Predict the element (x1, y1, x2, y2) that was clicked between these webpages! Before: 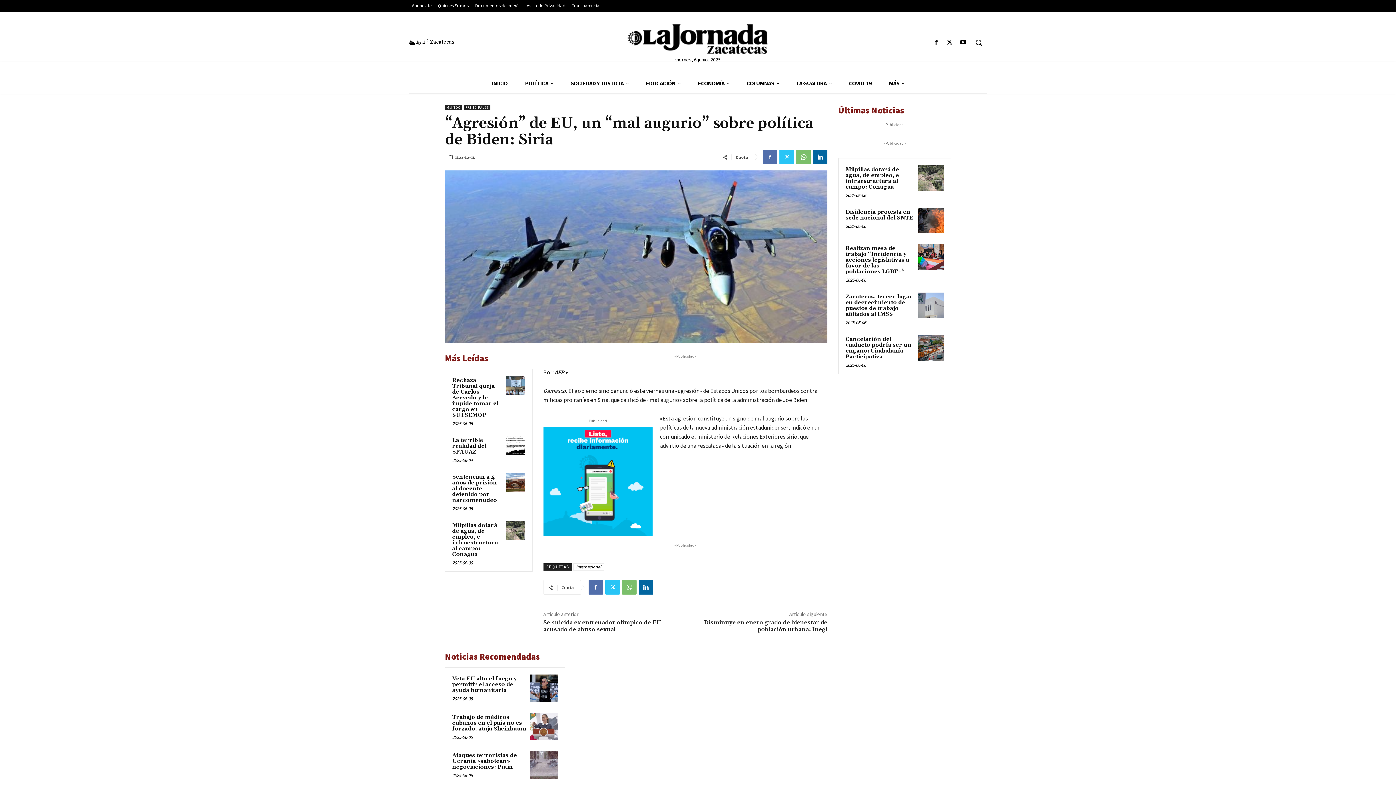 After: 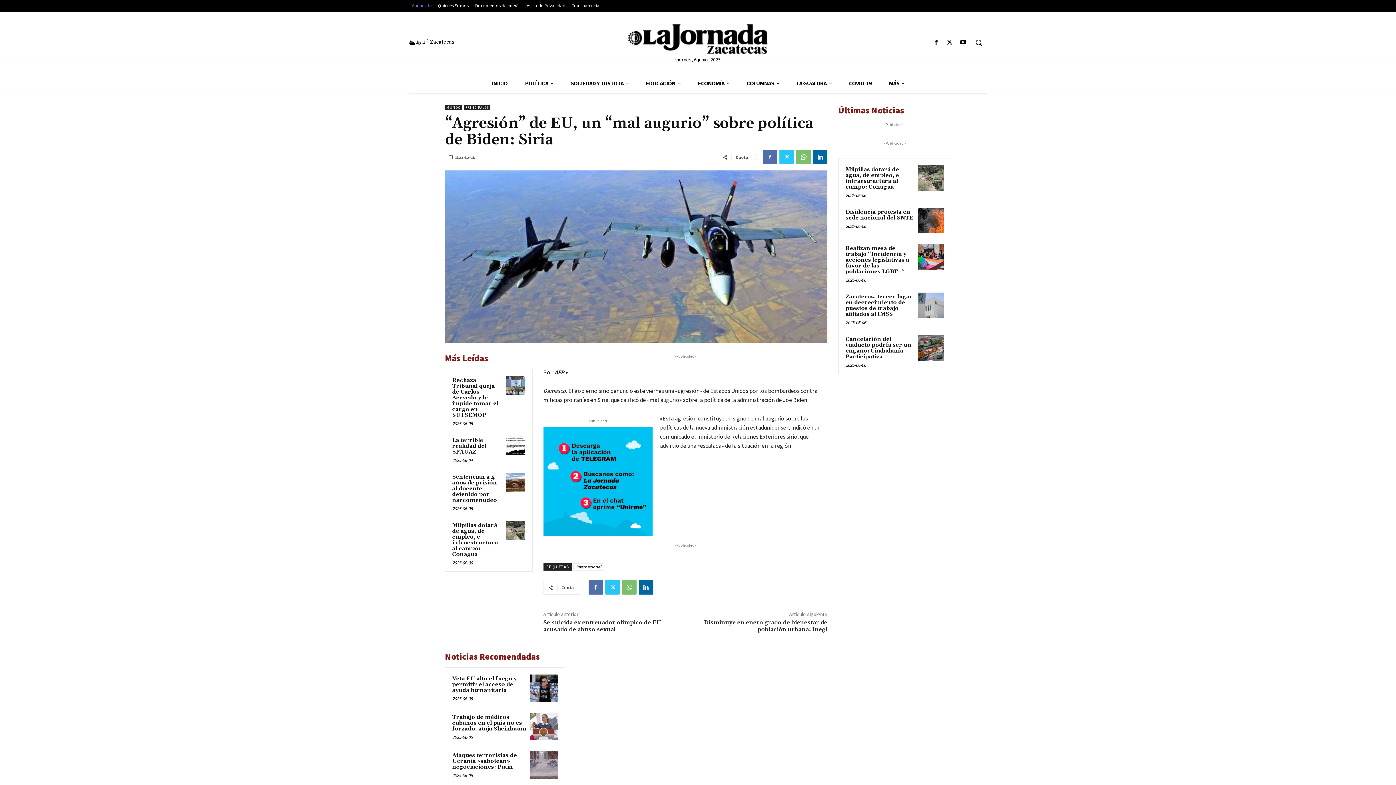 Action: bbox: (408, 1, 434, 9) label: Anúnciate